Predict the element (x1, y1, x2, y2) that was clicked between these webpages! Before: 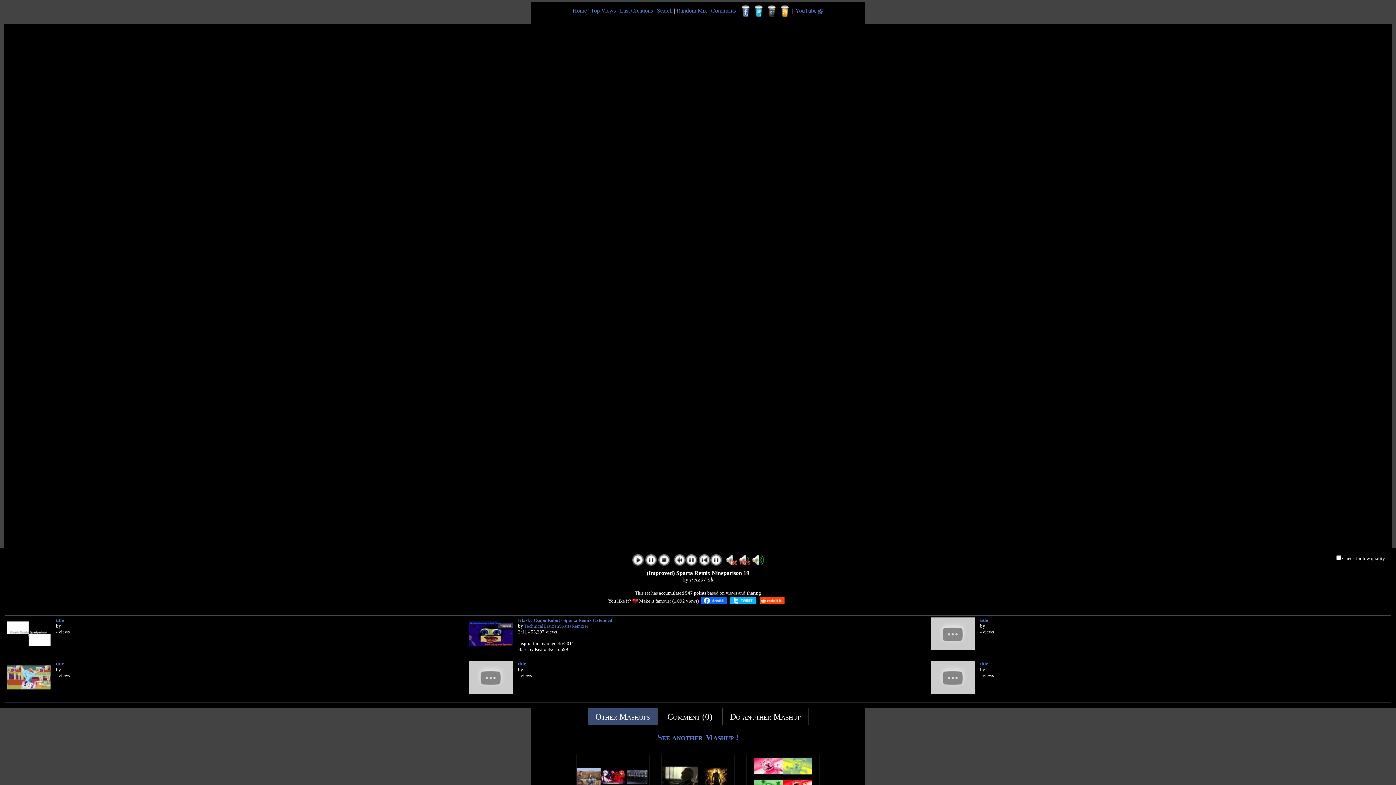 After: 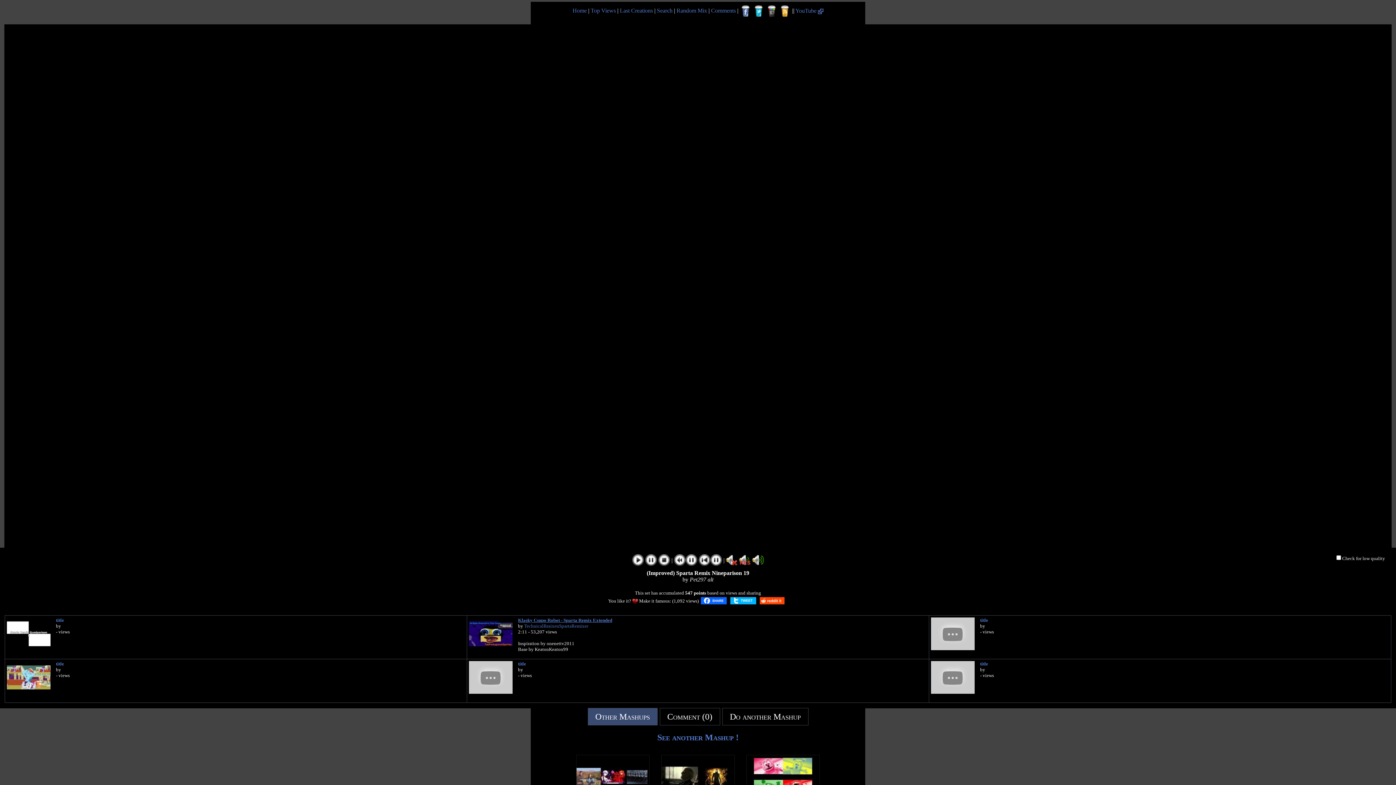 Action: label: Klasky Csupo Robot - Sparta Remix Extended bbox: (518, 617, 612, 623)